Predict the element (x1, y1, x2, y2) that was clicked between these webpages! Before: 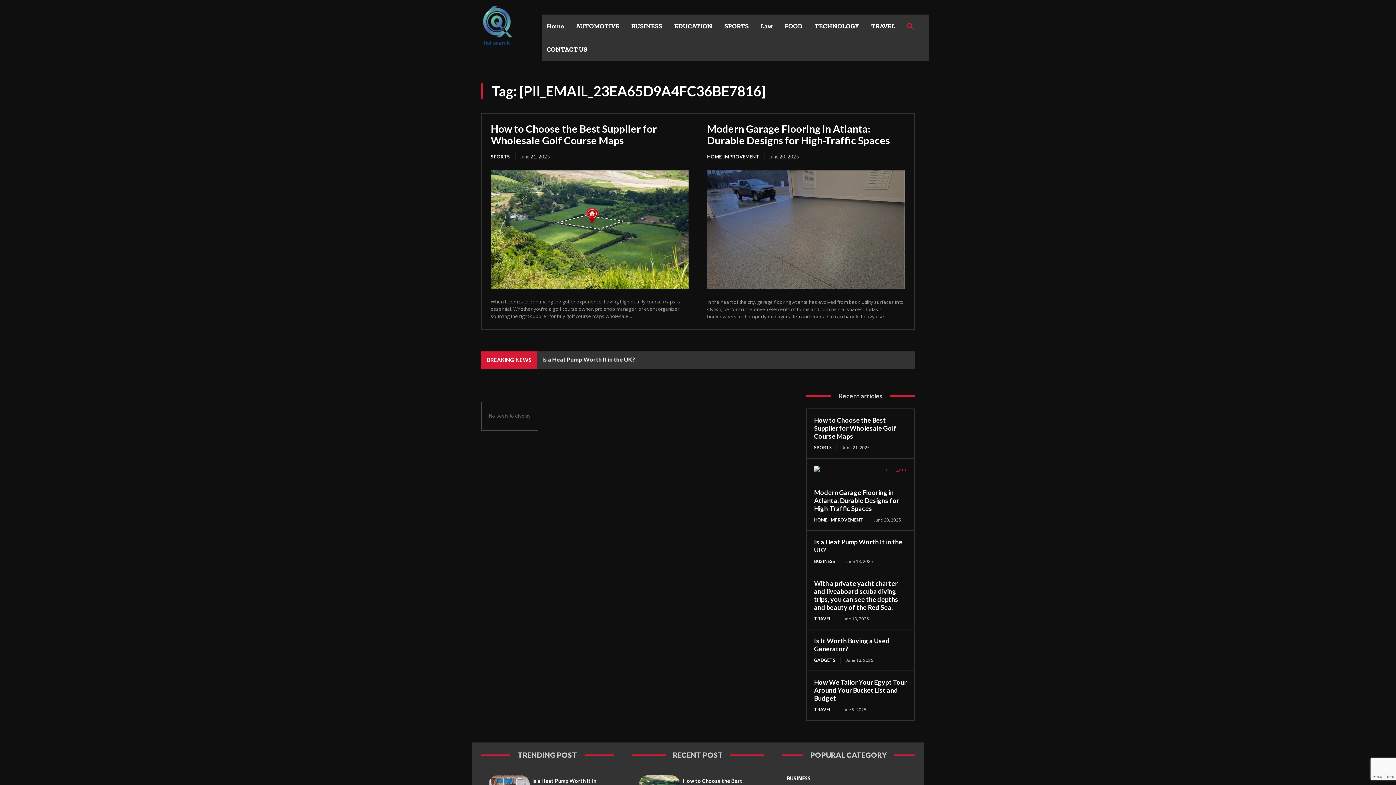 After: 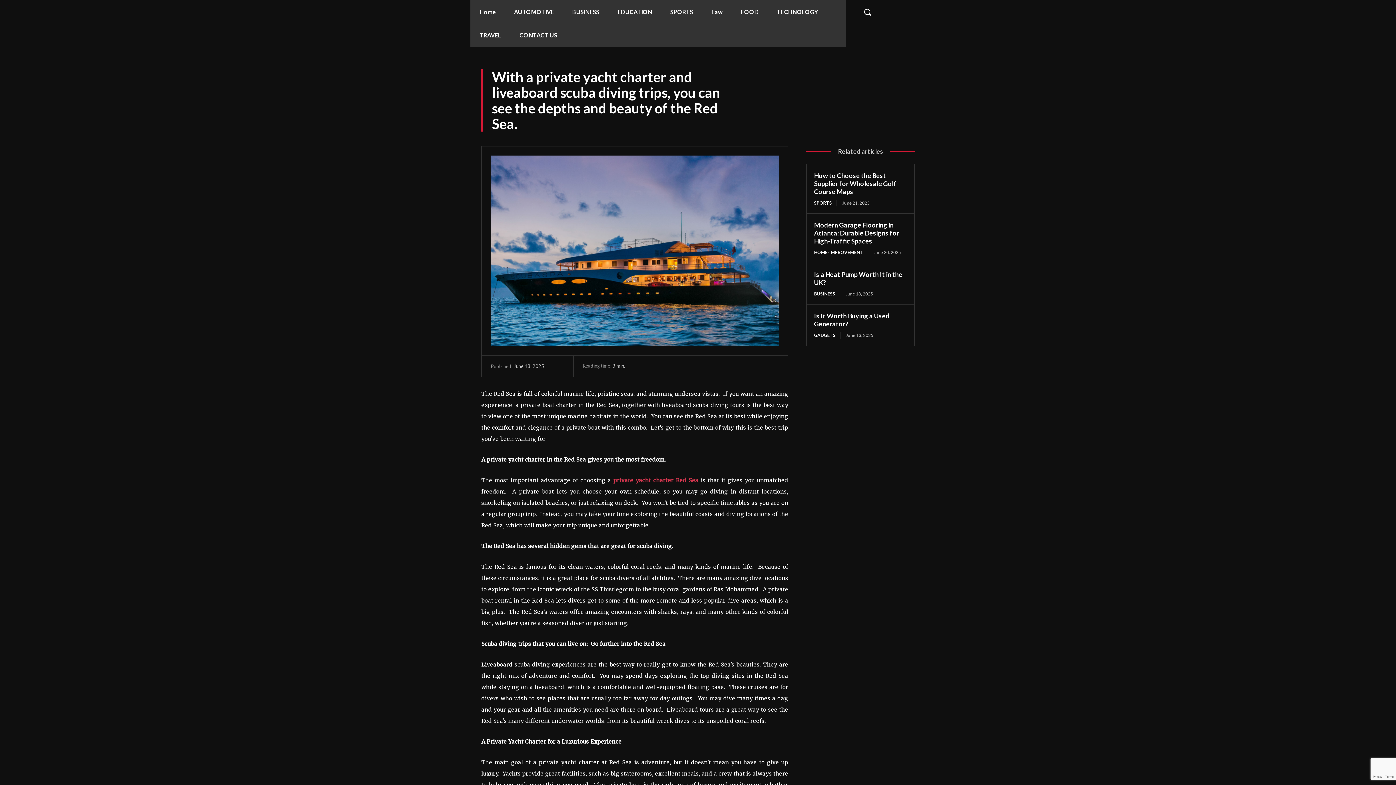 Action: bbox: (814, 579, 898, 611) label: With a private yacht charter and liveaboard scuba diving trips, you can see the depths and beauty of the Red Sea.